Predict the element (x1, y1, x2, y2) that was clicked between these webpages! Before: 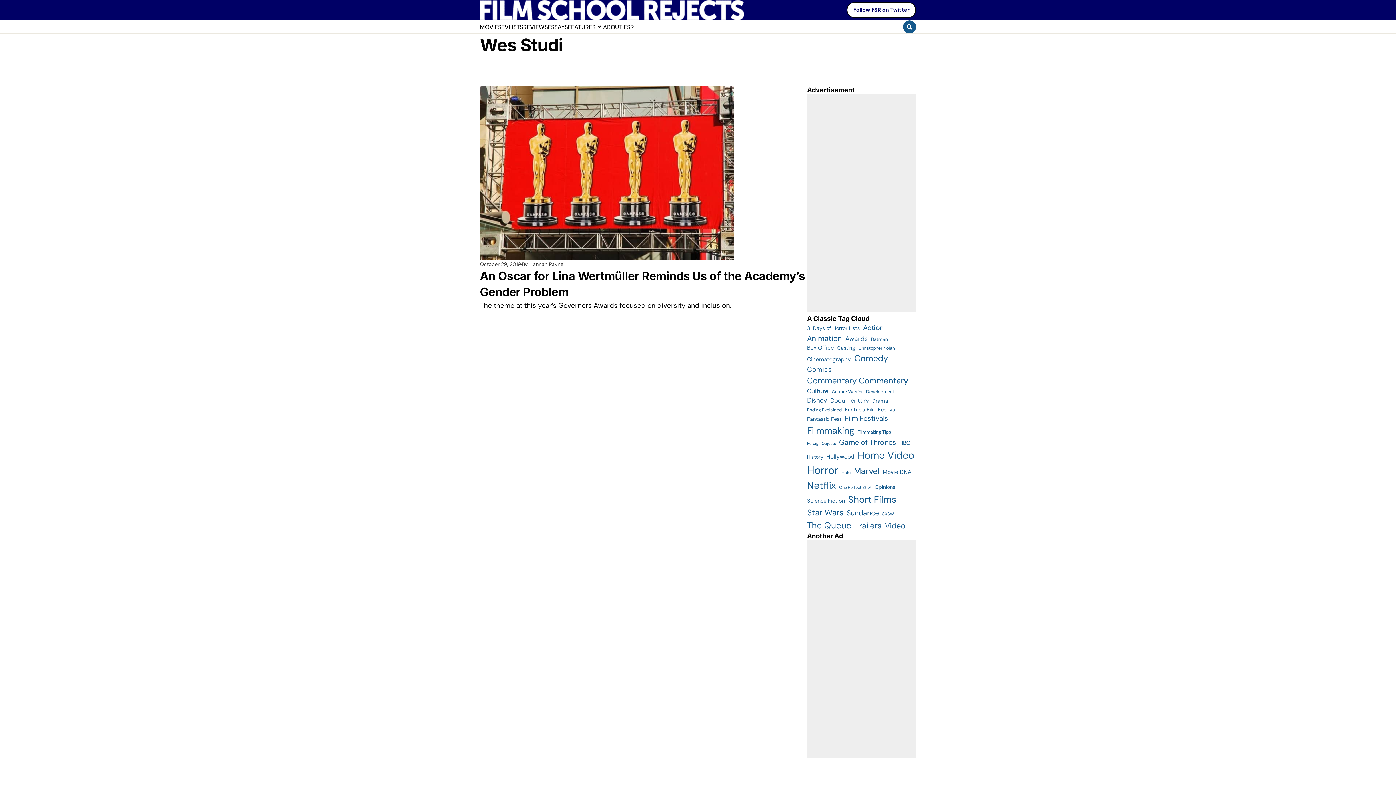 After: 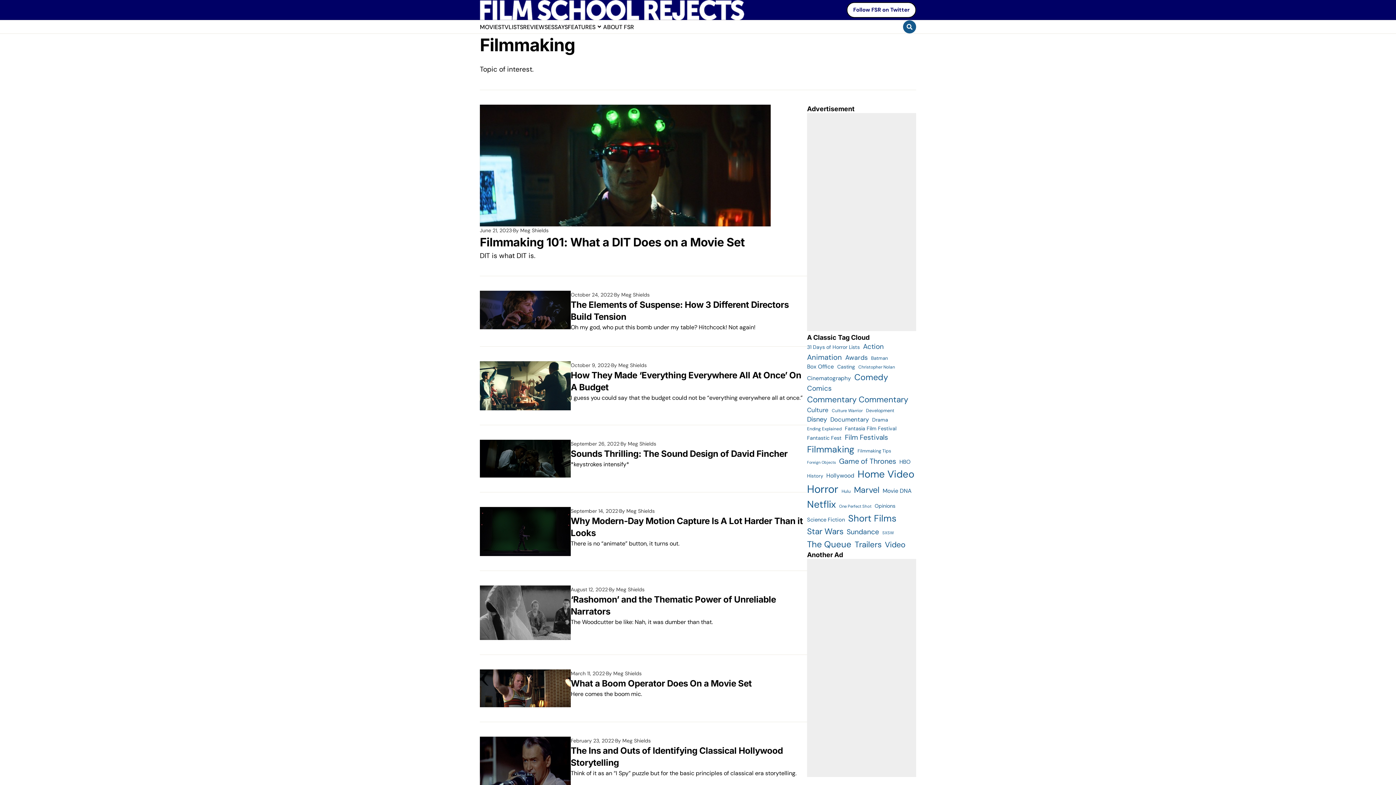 Action: label: Filmmaking (587 items) bbox: (807, 424, 854, 437)